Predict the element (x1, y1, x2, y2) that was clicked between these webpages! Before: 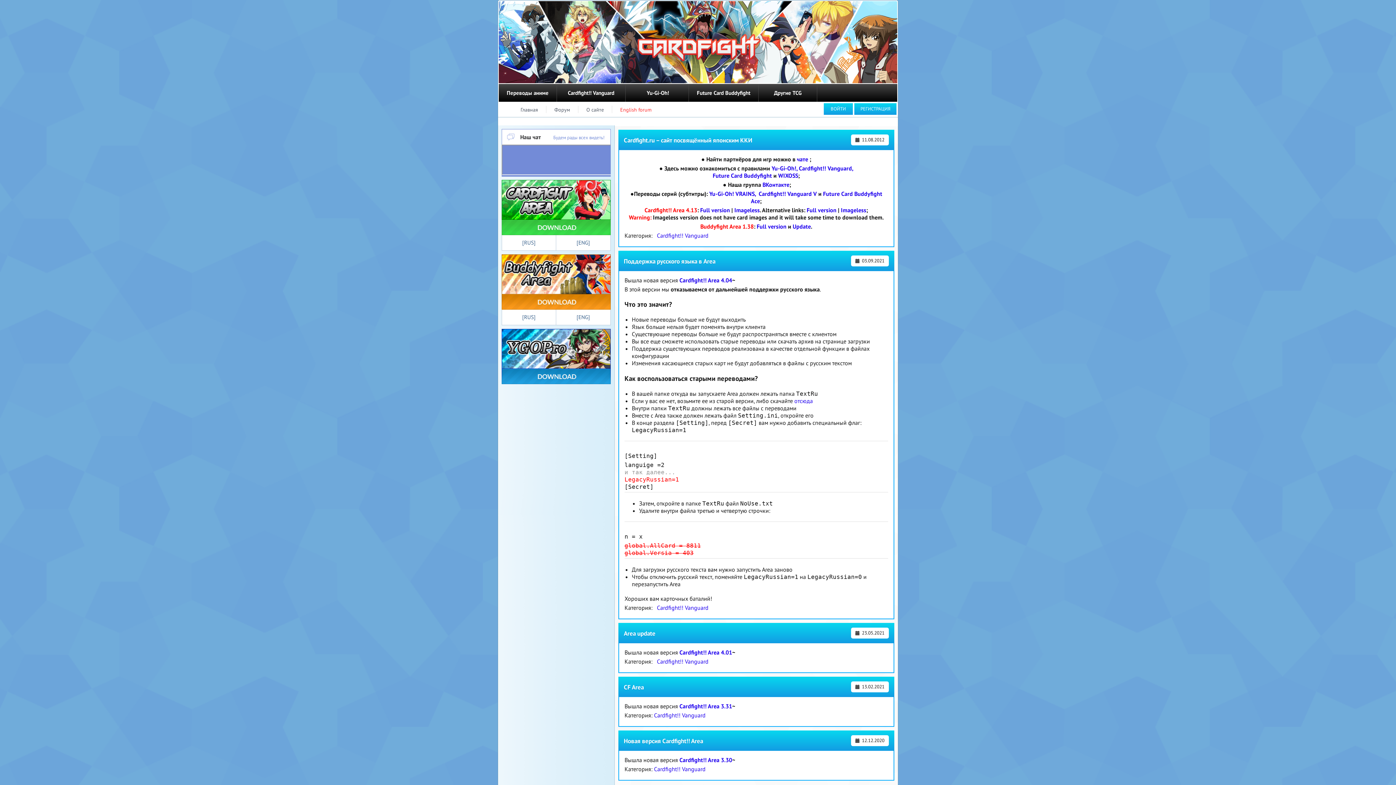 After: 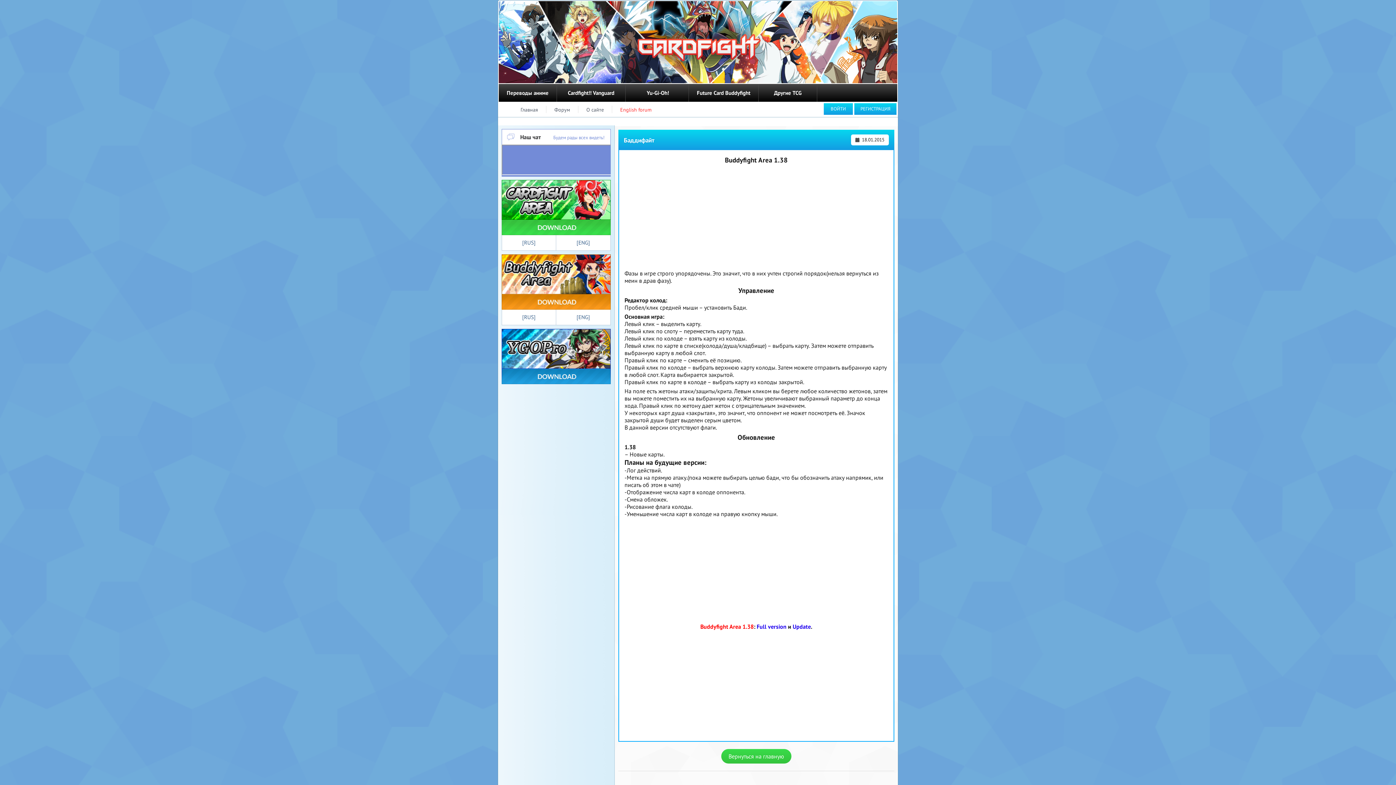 Action: bbox: (502, 309, 556, 325) label: [RUS]